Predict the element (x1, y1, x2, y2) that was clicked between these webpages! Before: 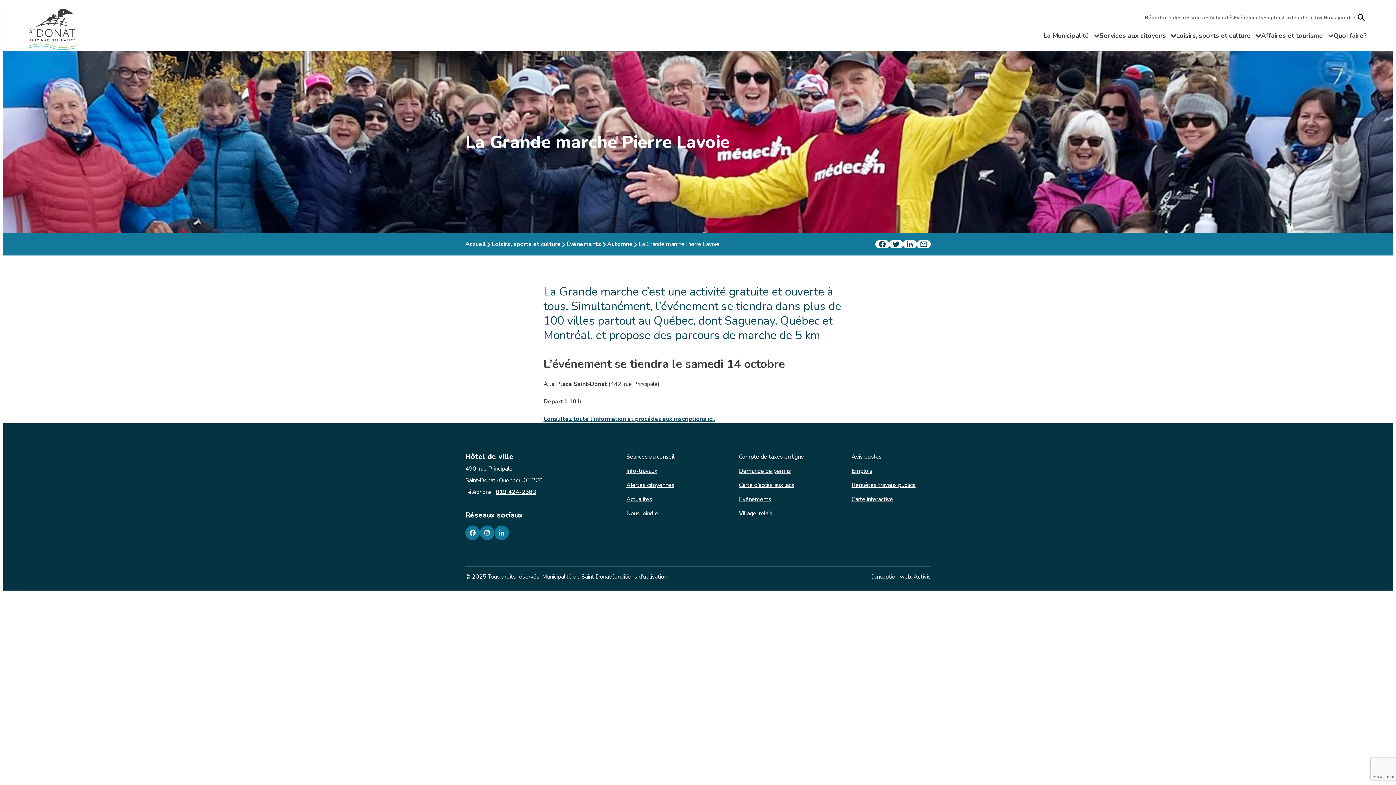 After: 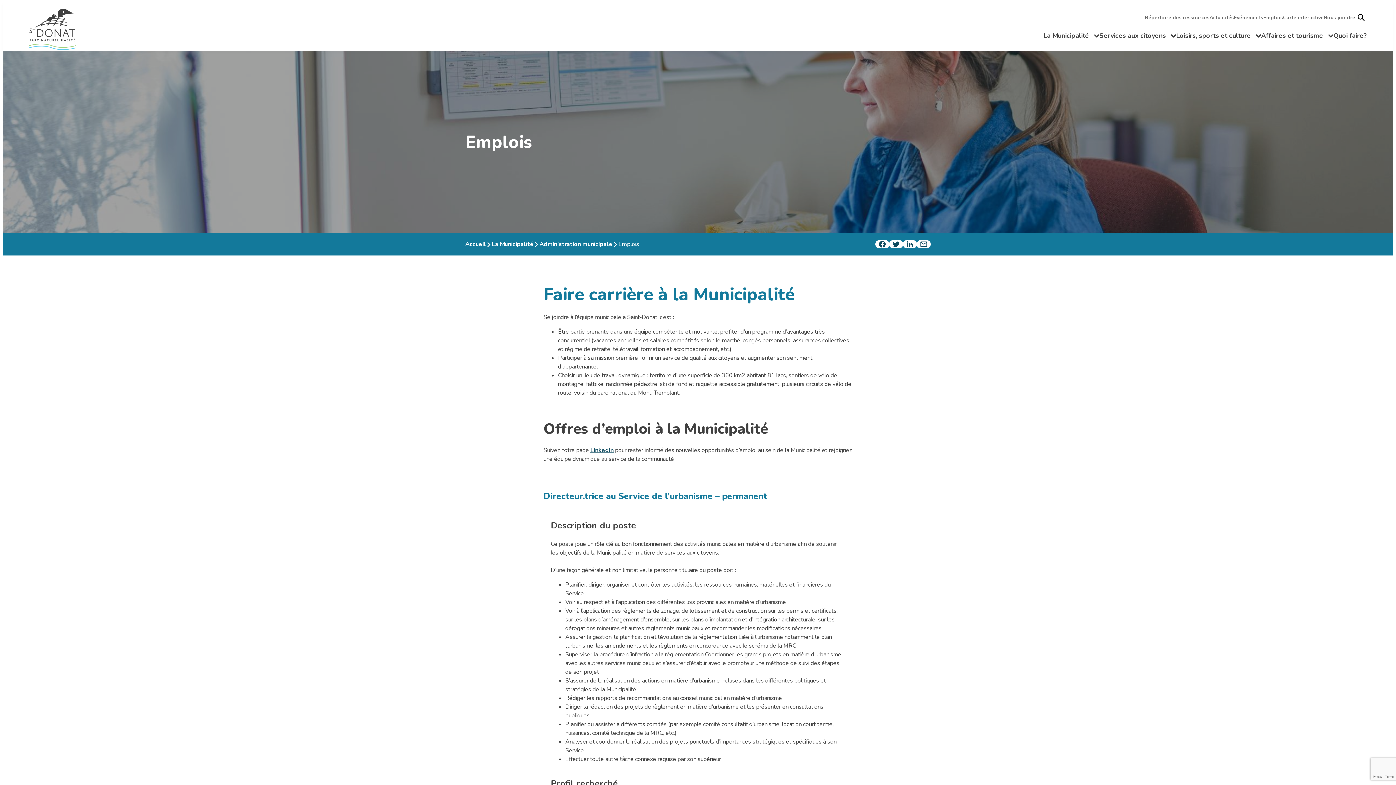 Action: label: Emplois bbox: (1263, 12, 1283, 22)